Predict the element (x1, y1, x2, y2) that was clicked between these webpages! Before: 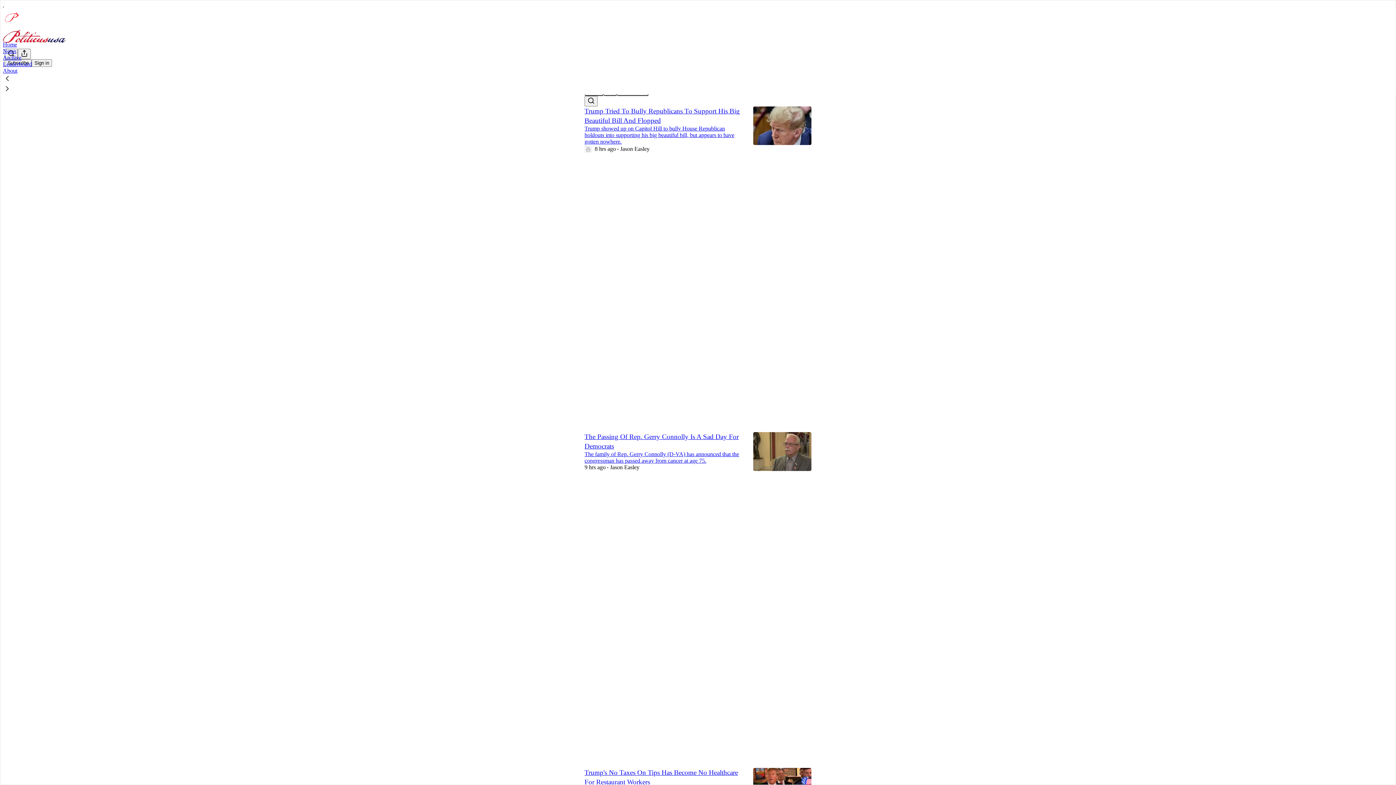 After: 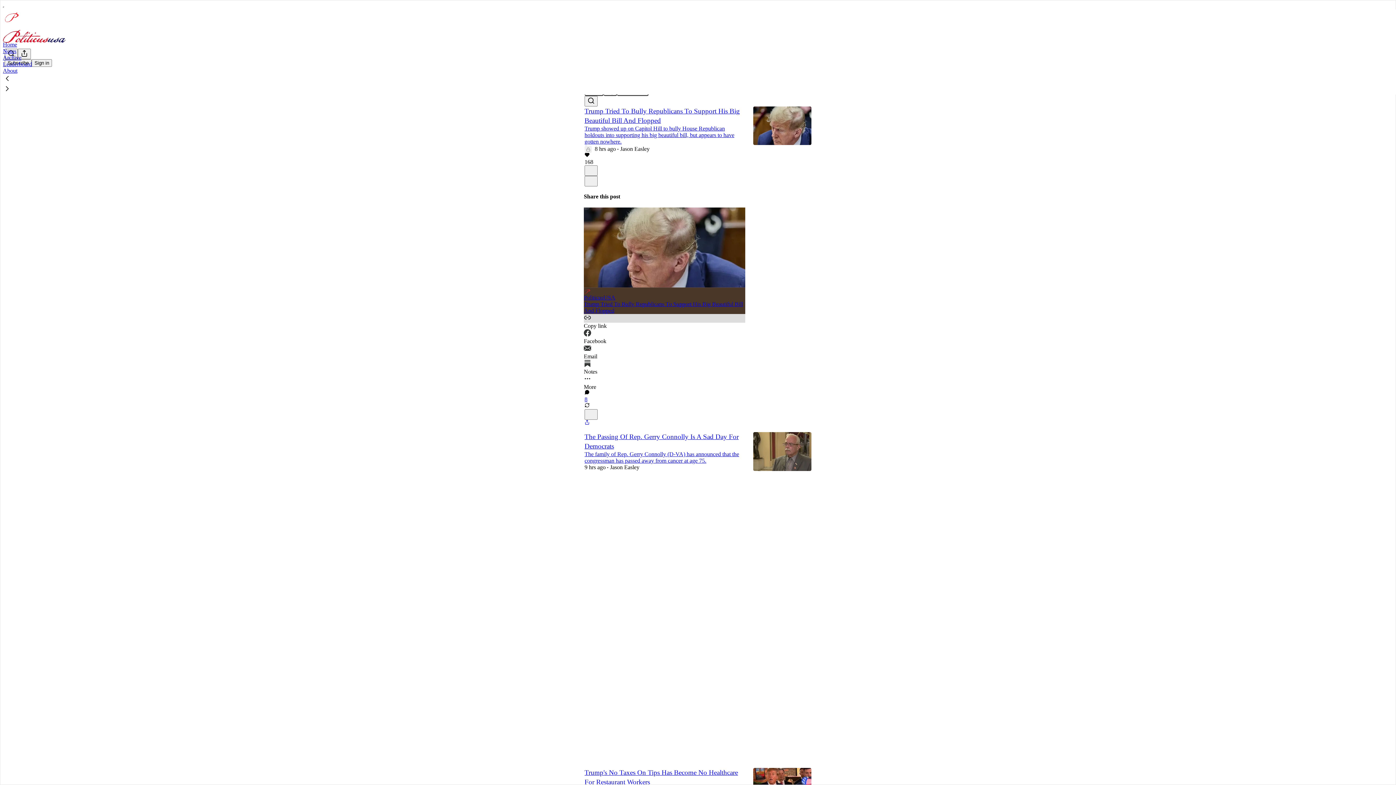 Action: label: Copy link bbox: (584, 314, 745, 329)